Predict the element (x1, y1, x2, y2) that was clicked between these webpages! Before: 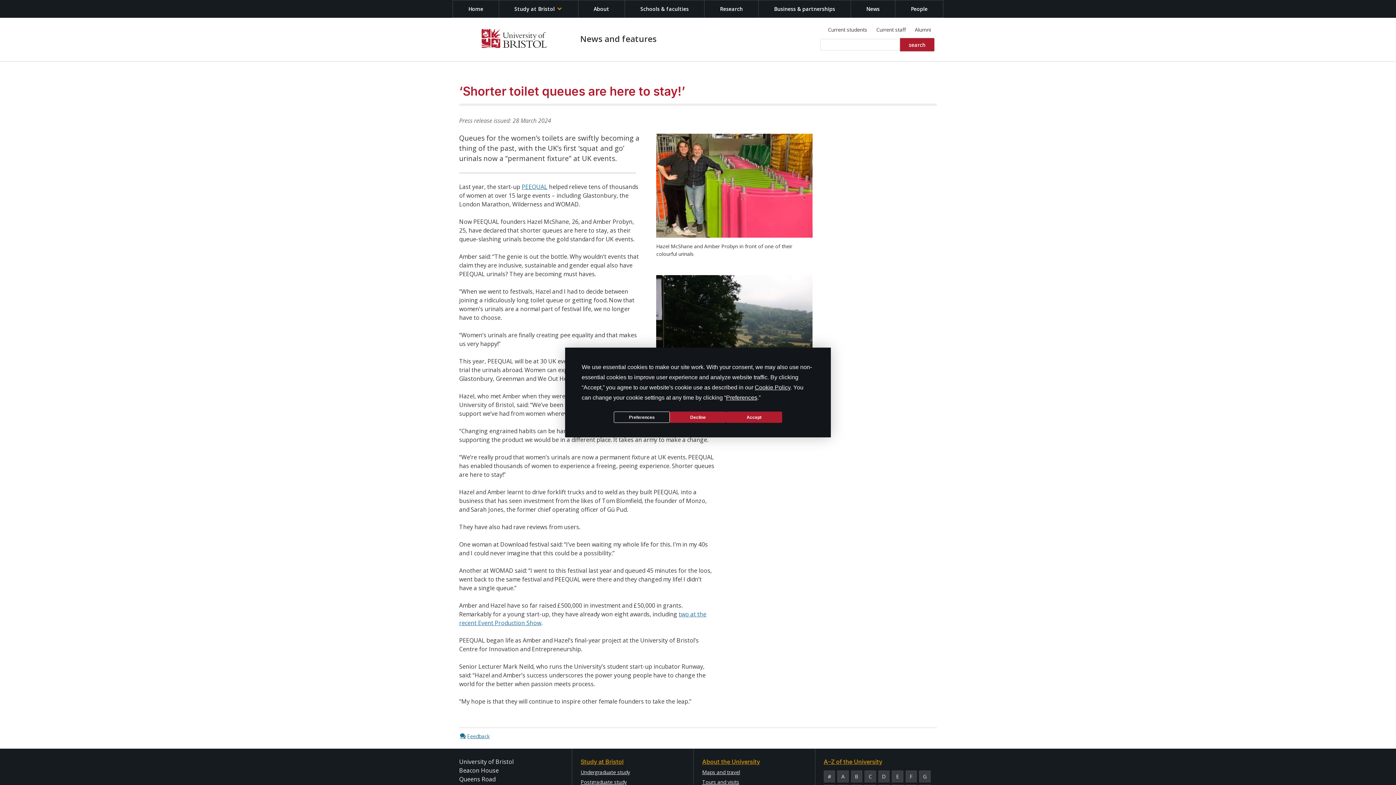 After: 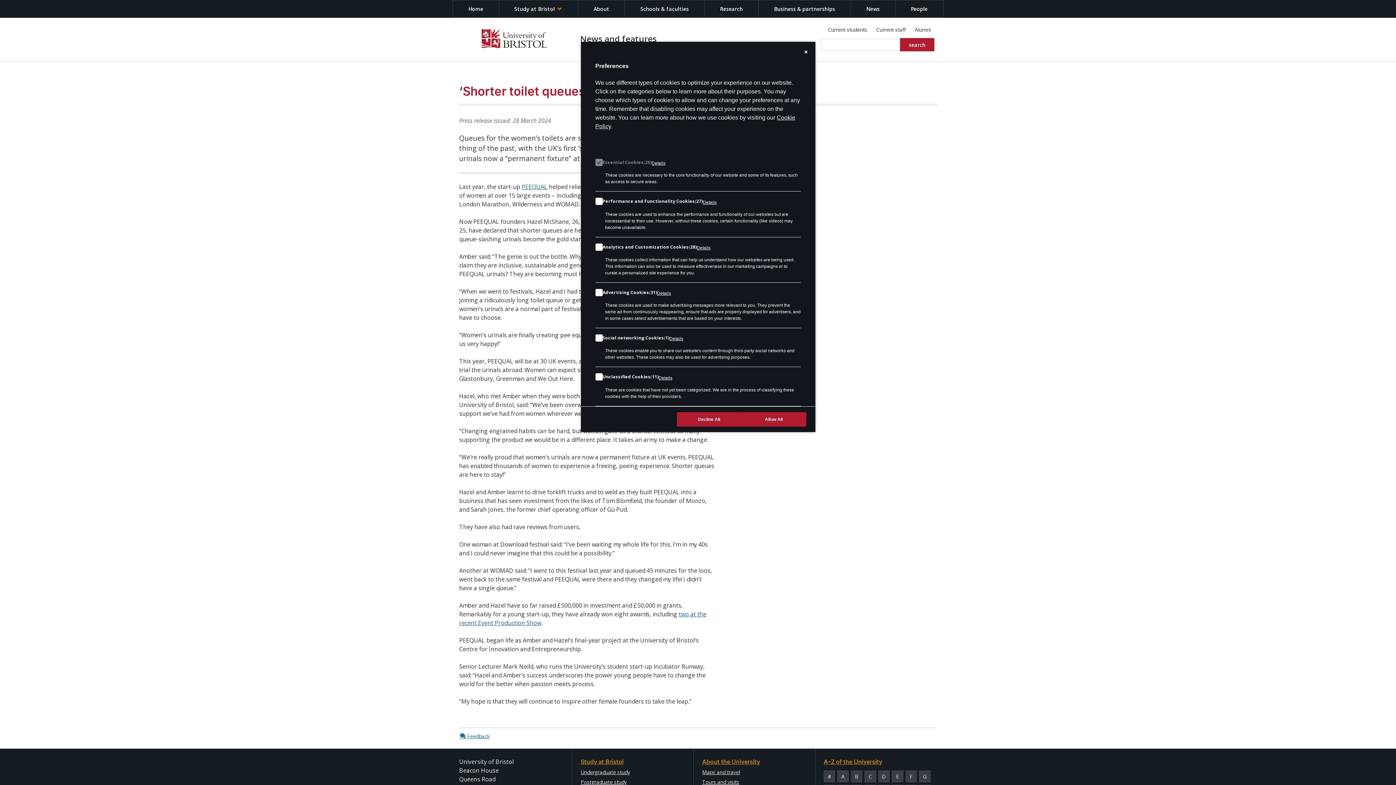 Action: bbox: (726, 394, 757, 400) label: Preferences